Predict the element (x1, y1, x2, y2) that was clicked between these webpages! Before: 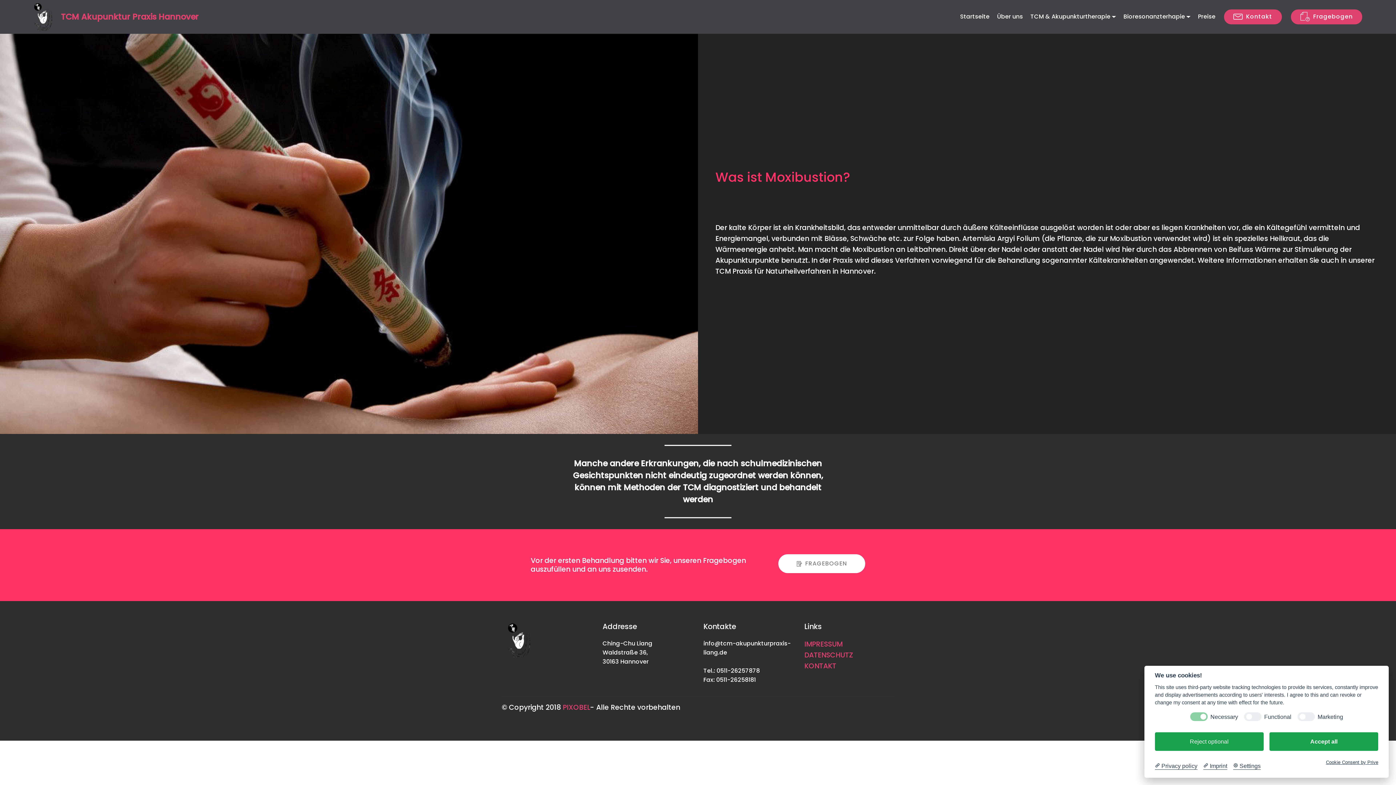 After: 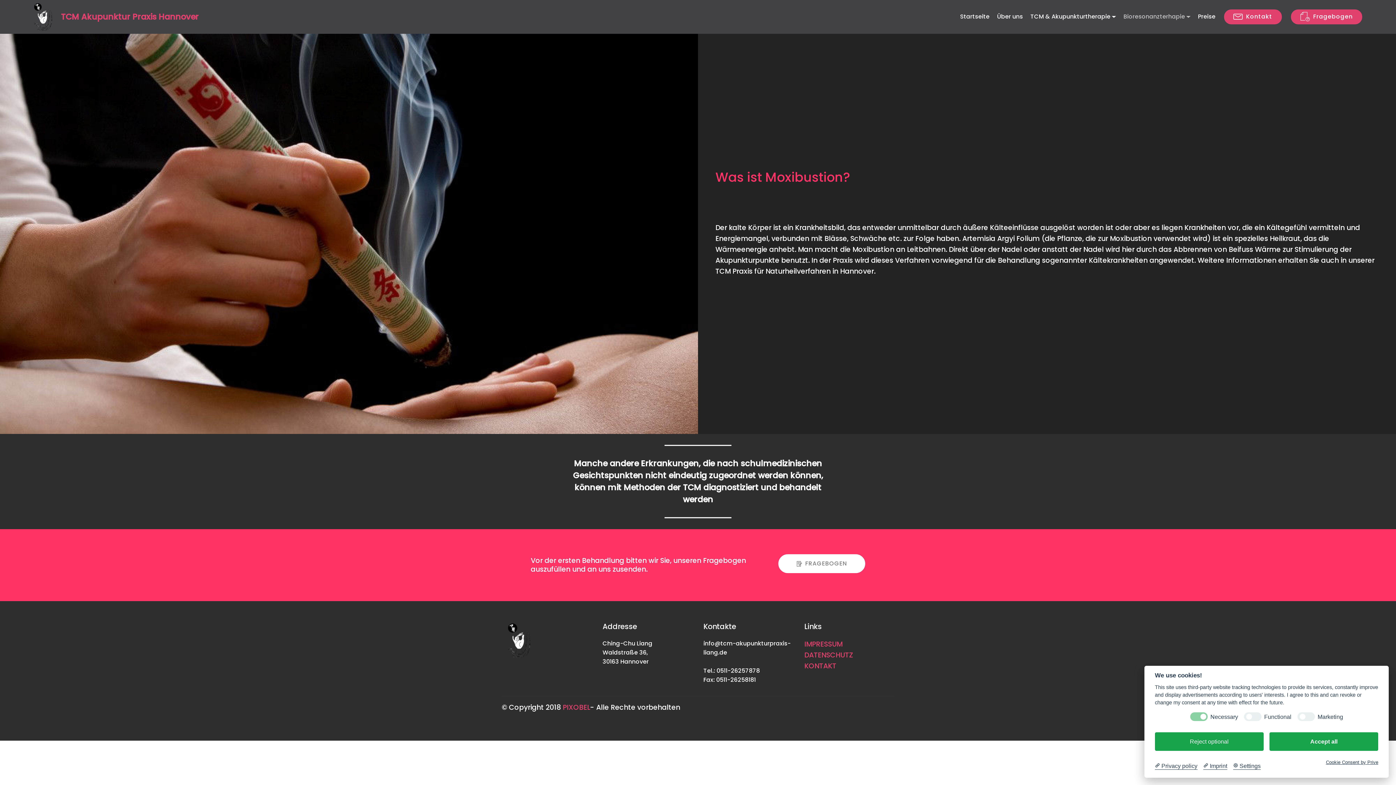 Action: bbox: (1123, 9, 1190, 23) label: Bioresonanzterhapie